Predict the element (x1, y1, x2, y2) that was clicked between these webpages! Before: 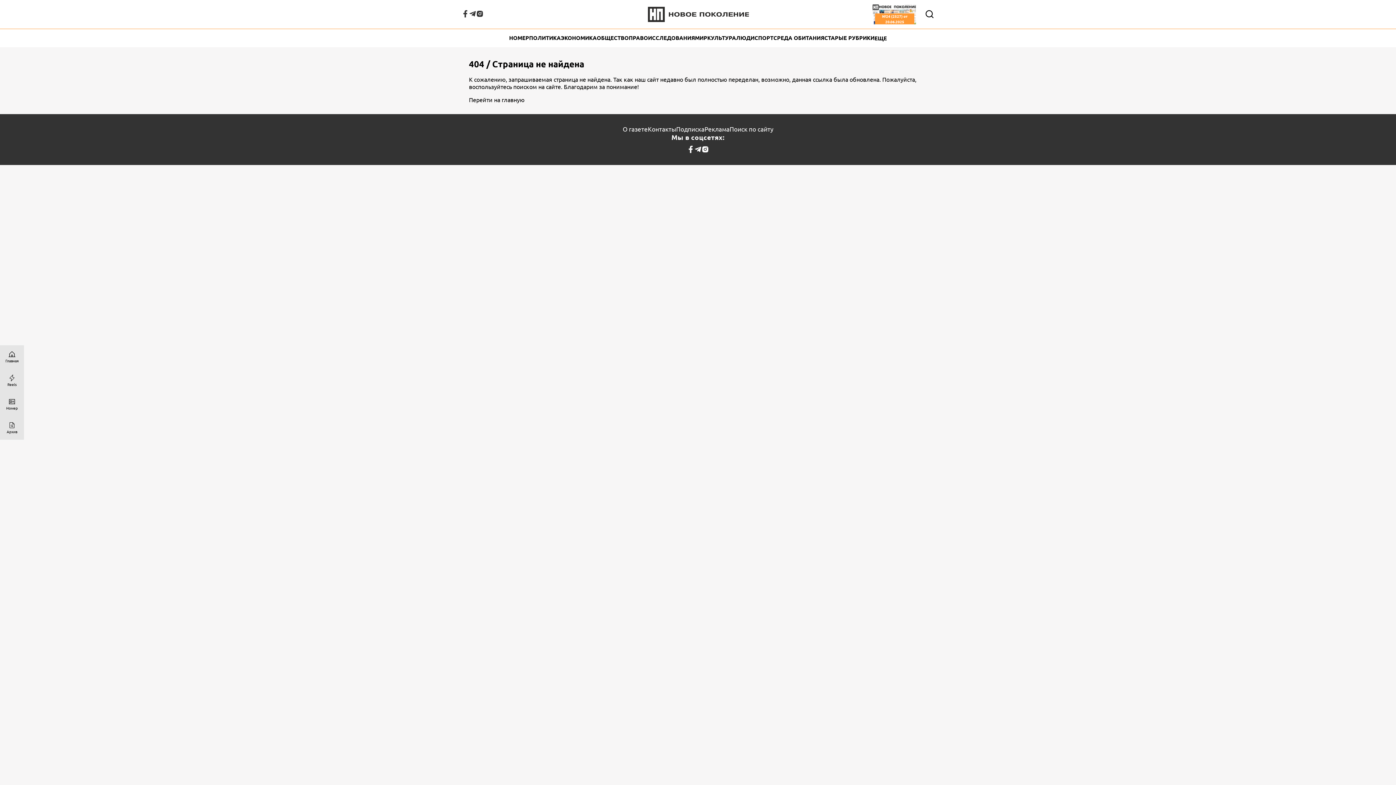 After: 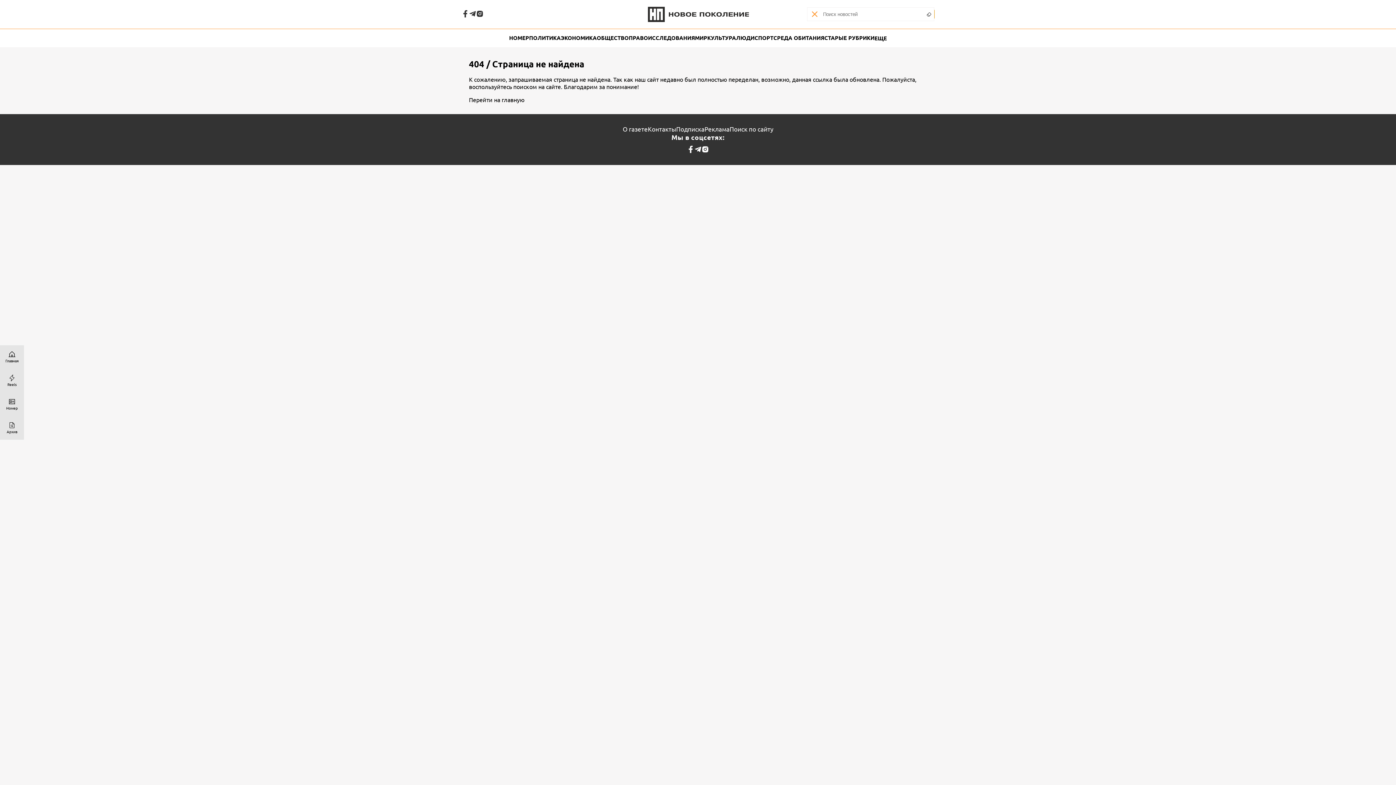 Action: bbox: (925, 9, 934, 19) label: Открывает поле поиска